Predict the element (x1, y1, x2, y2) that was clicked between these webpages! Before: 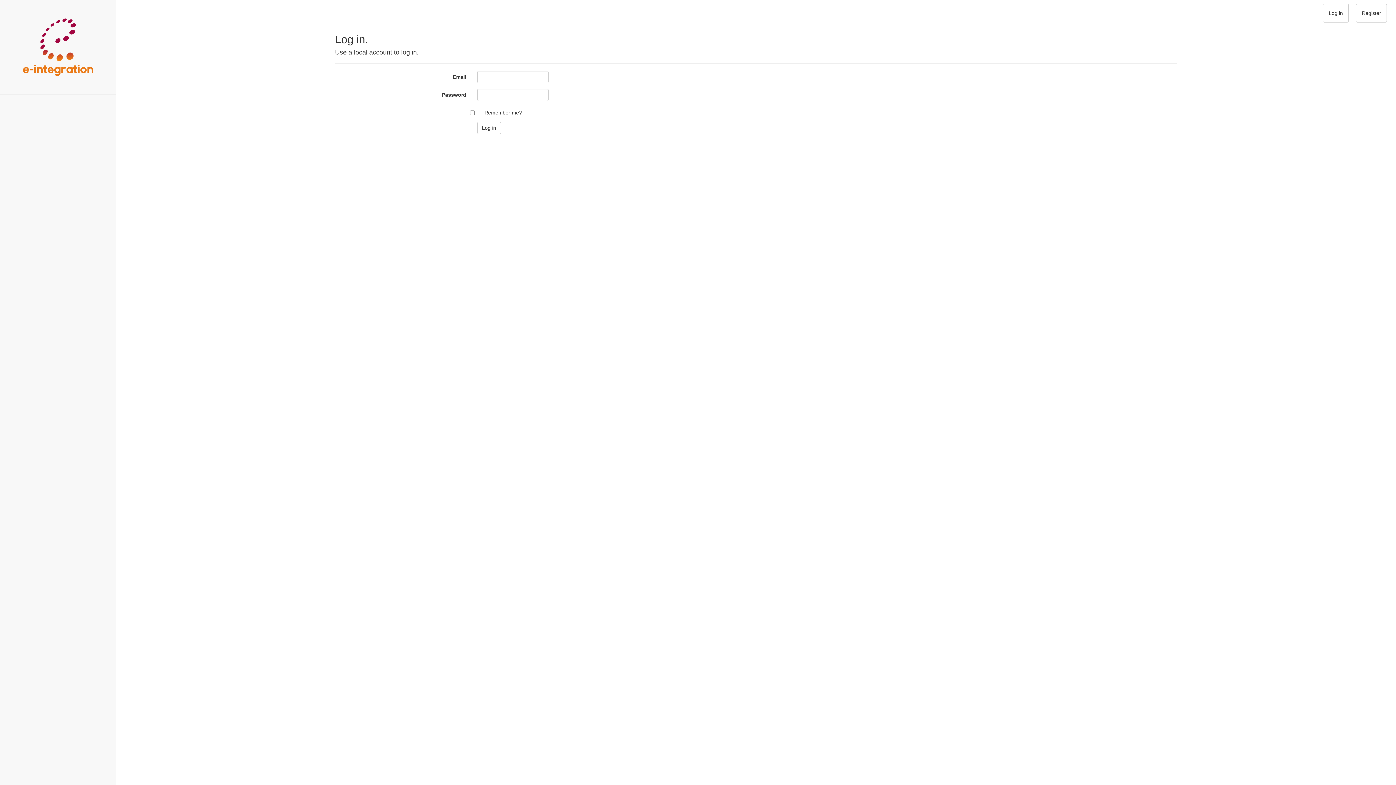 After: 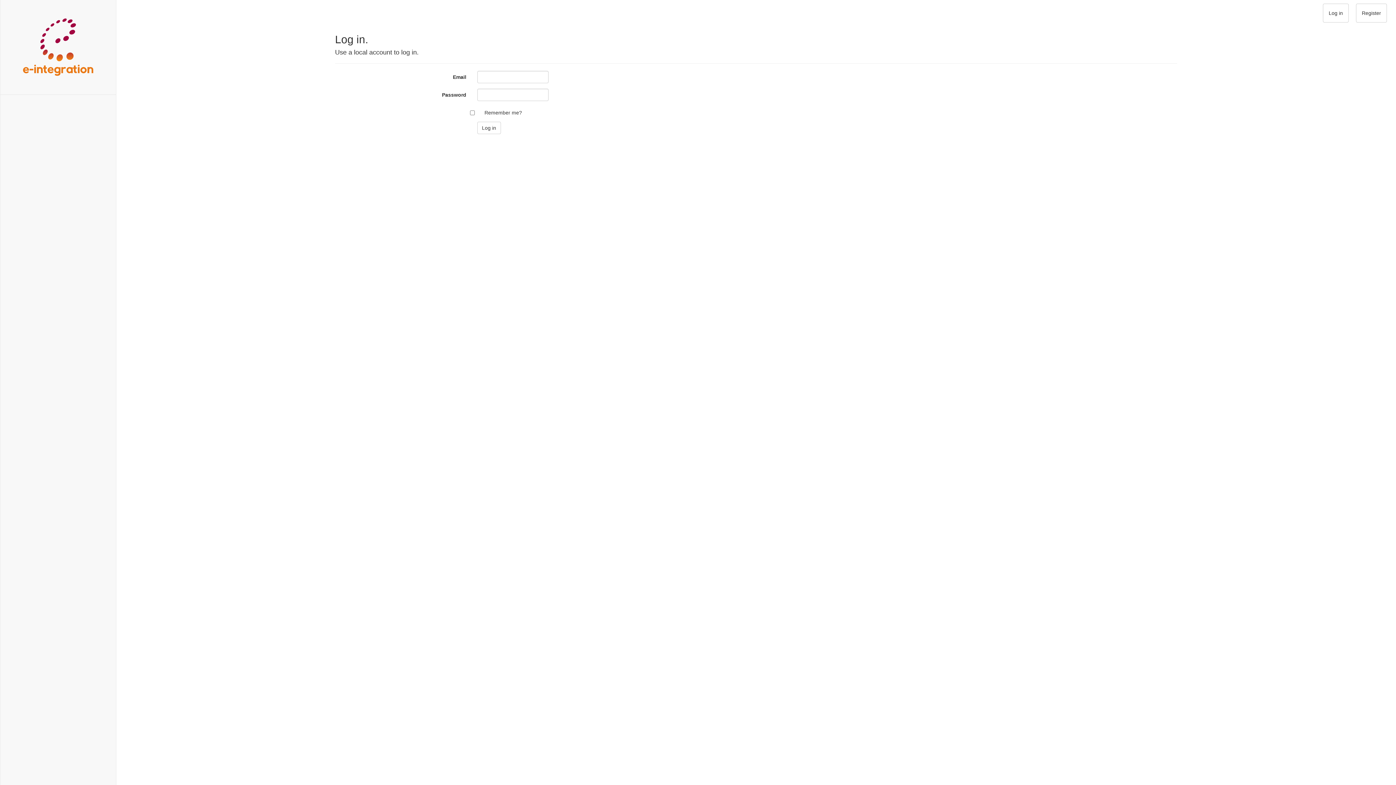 Action: label: Log in bbox: (1323, 3, 1349, 22)